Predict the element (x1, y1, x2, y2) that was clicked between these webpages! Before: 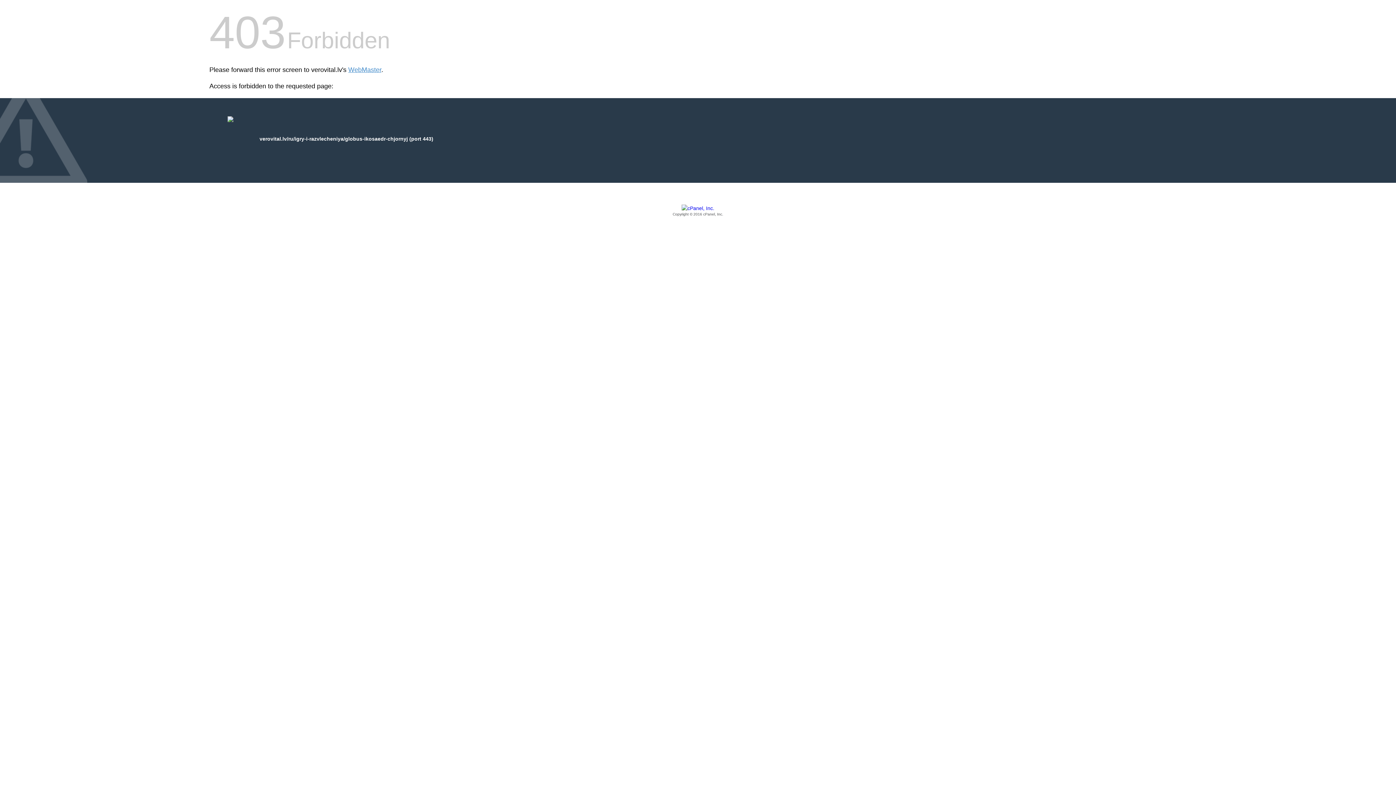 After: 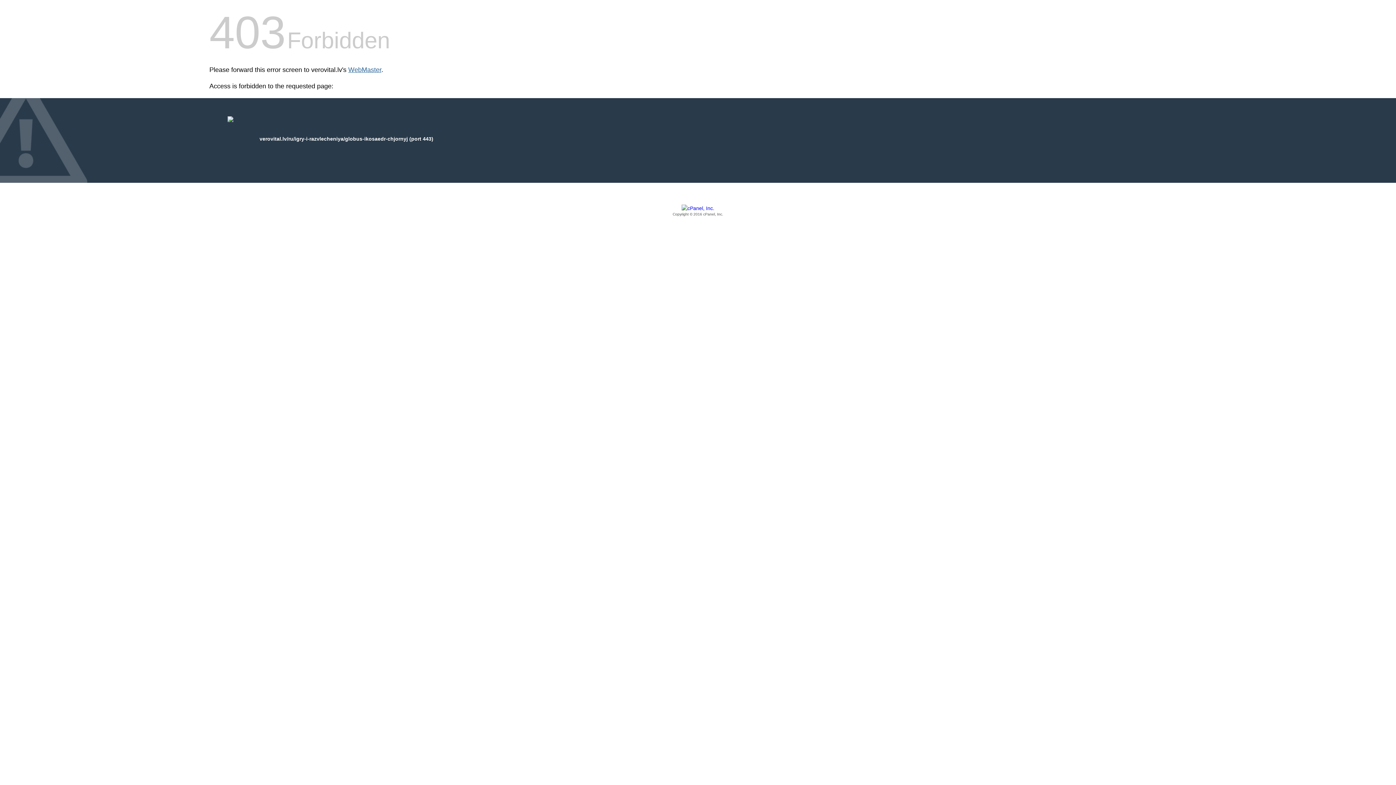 Action: label: WebMaster bbox: (348, 66, 381, 73)